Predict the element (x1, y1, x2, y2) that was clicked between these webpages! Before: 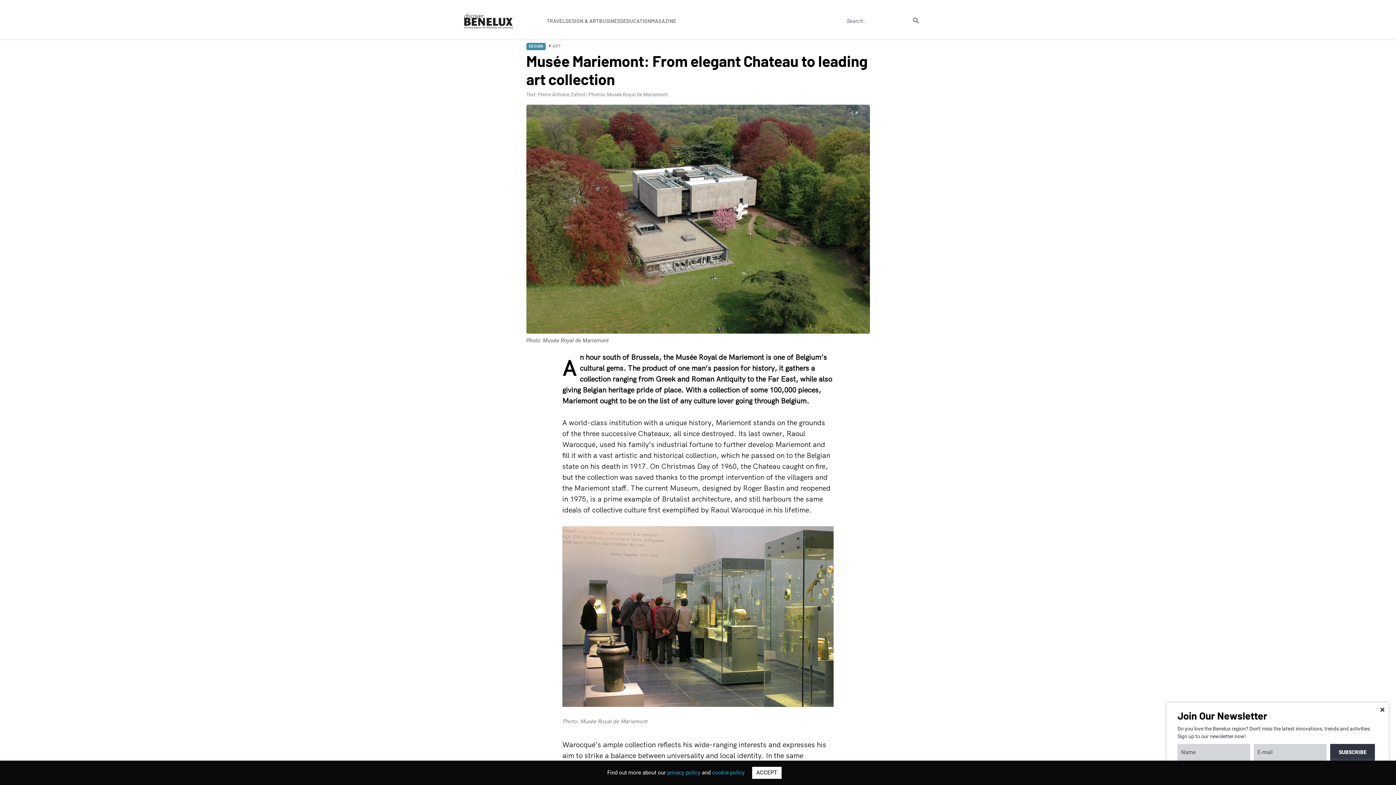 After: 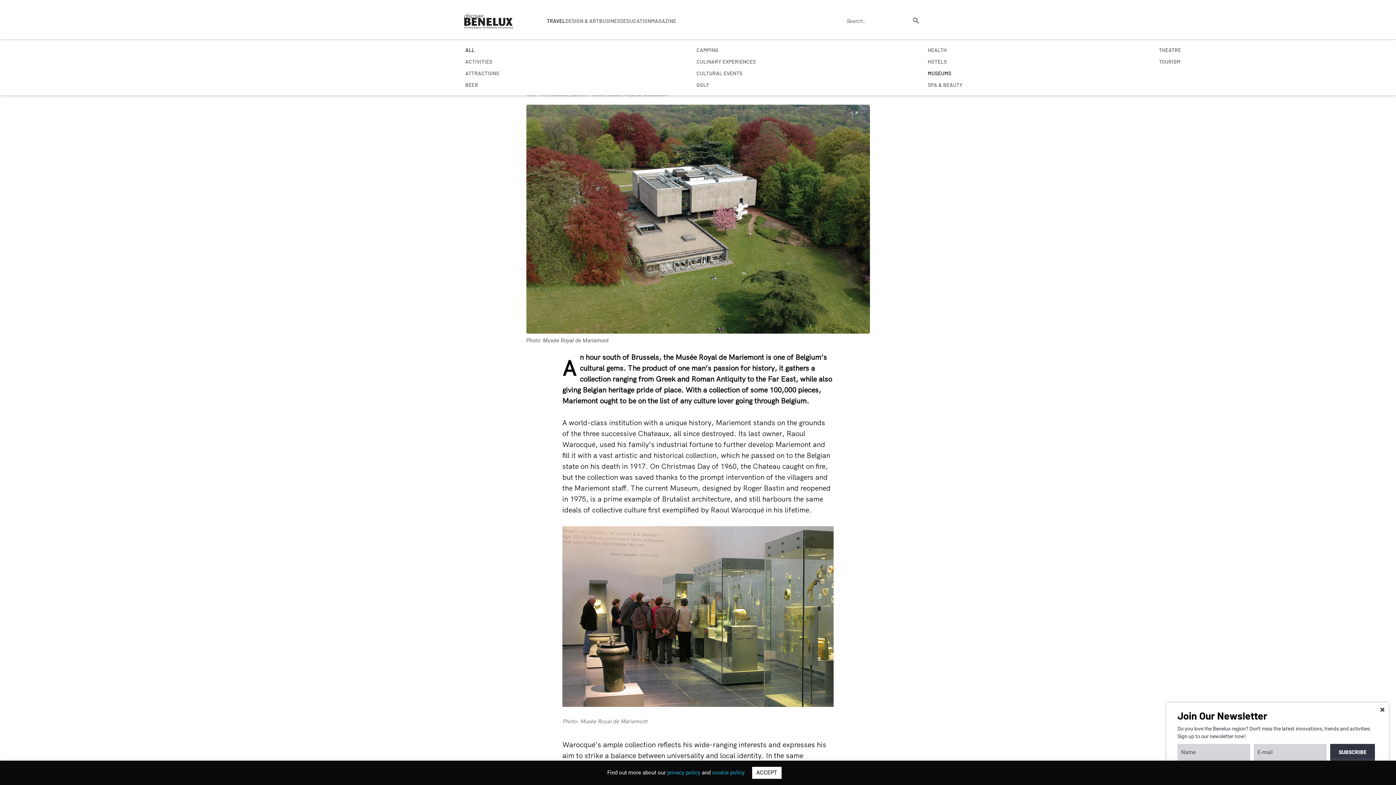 Action: bbox: (546, 17, 565, 23) label: TRAVEL